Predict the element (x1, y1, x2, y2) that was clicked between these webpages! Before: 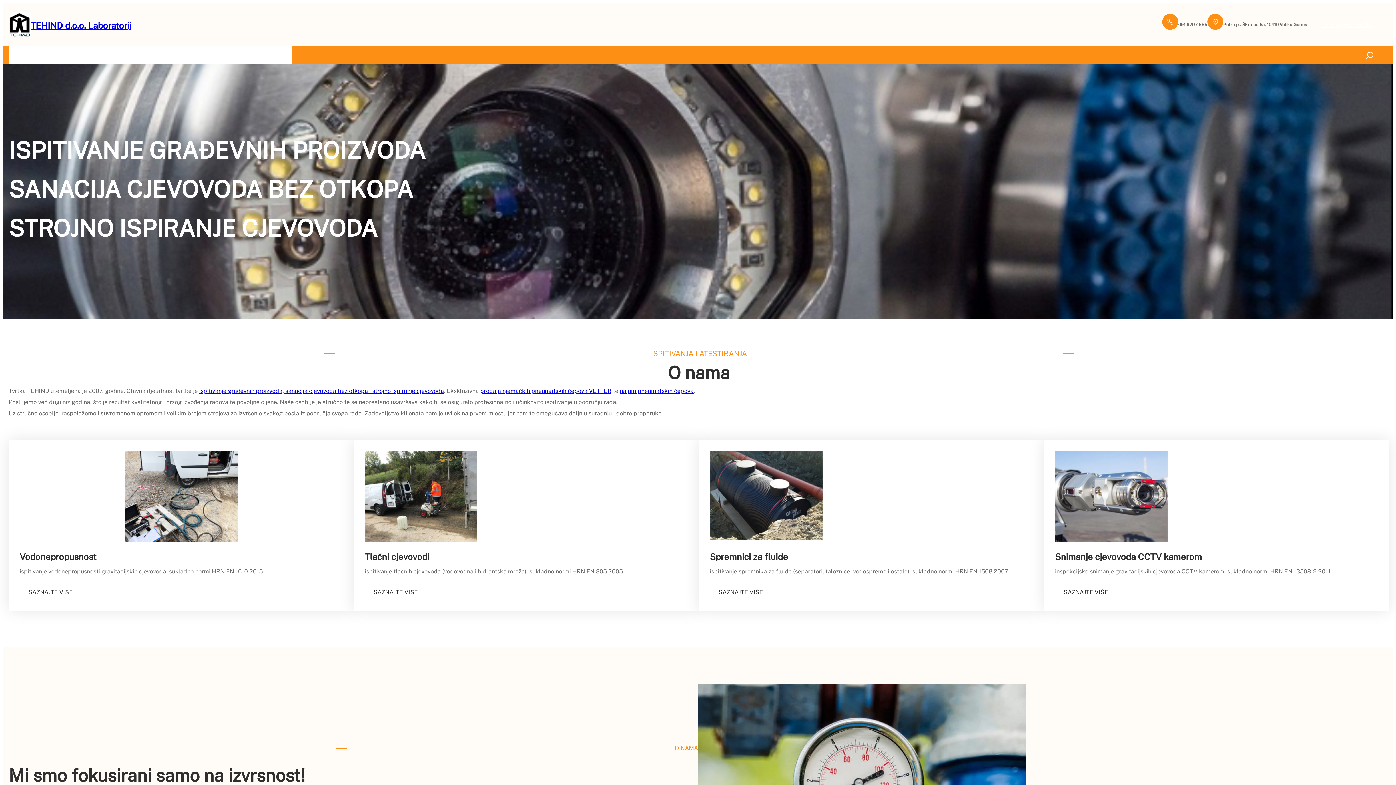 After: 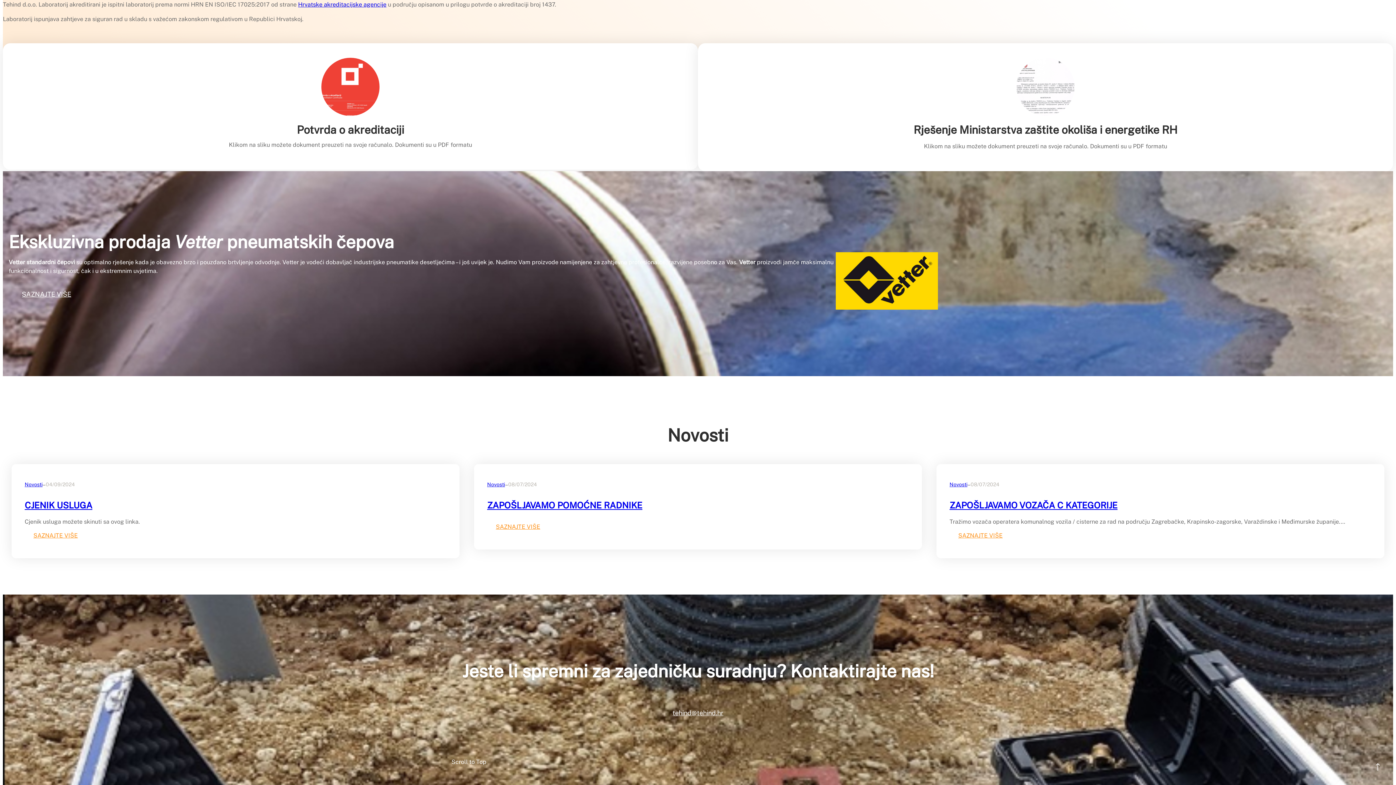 Action: bbox: (79, 46, 149, 64) label: POTVRDE I OVLAŠTENJA